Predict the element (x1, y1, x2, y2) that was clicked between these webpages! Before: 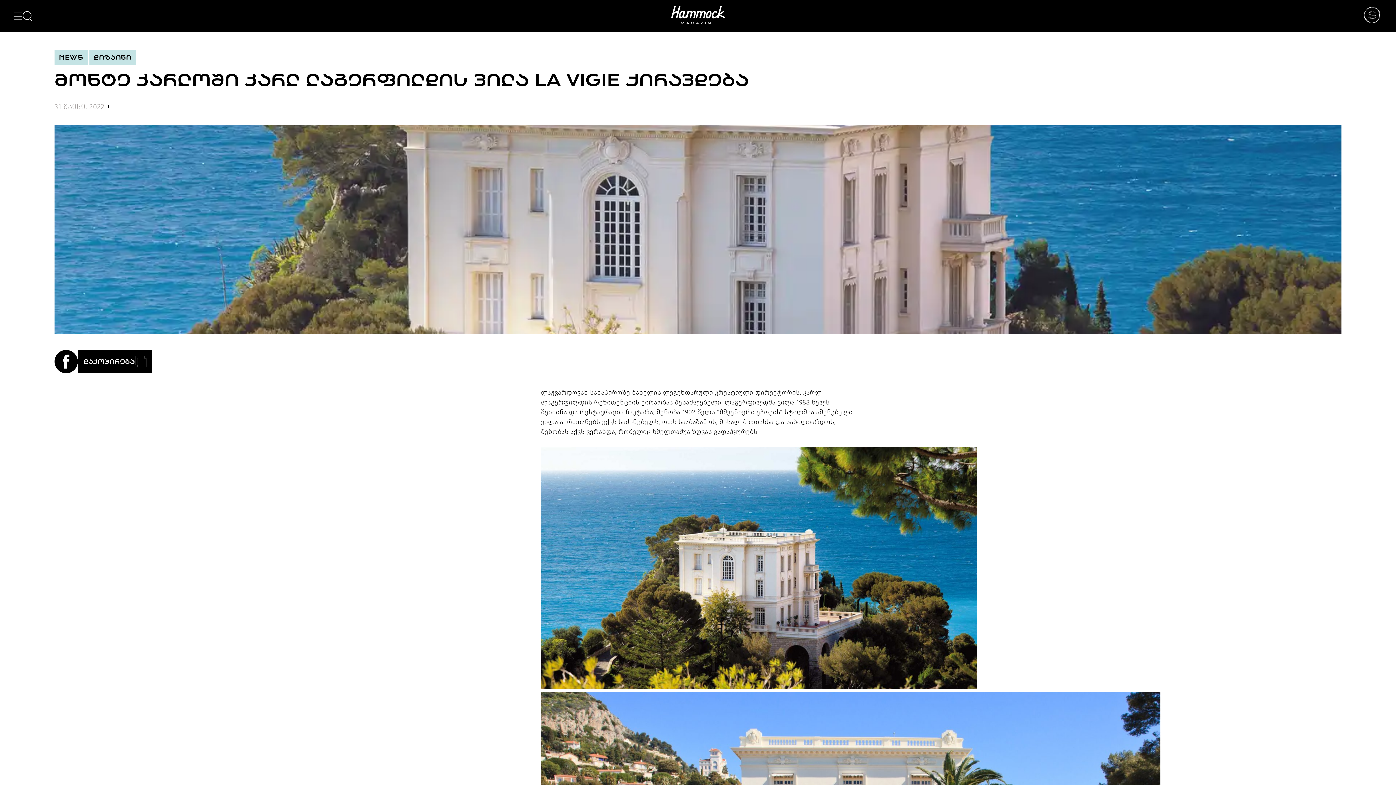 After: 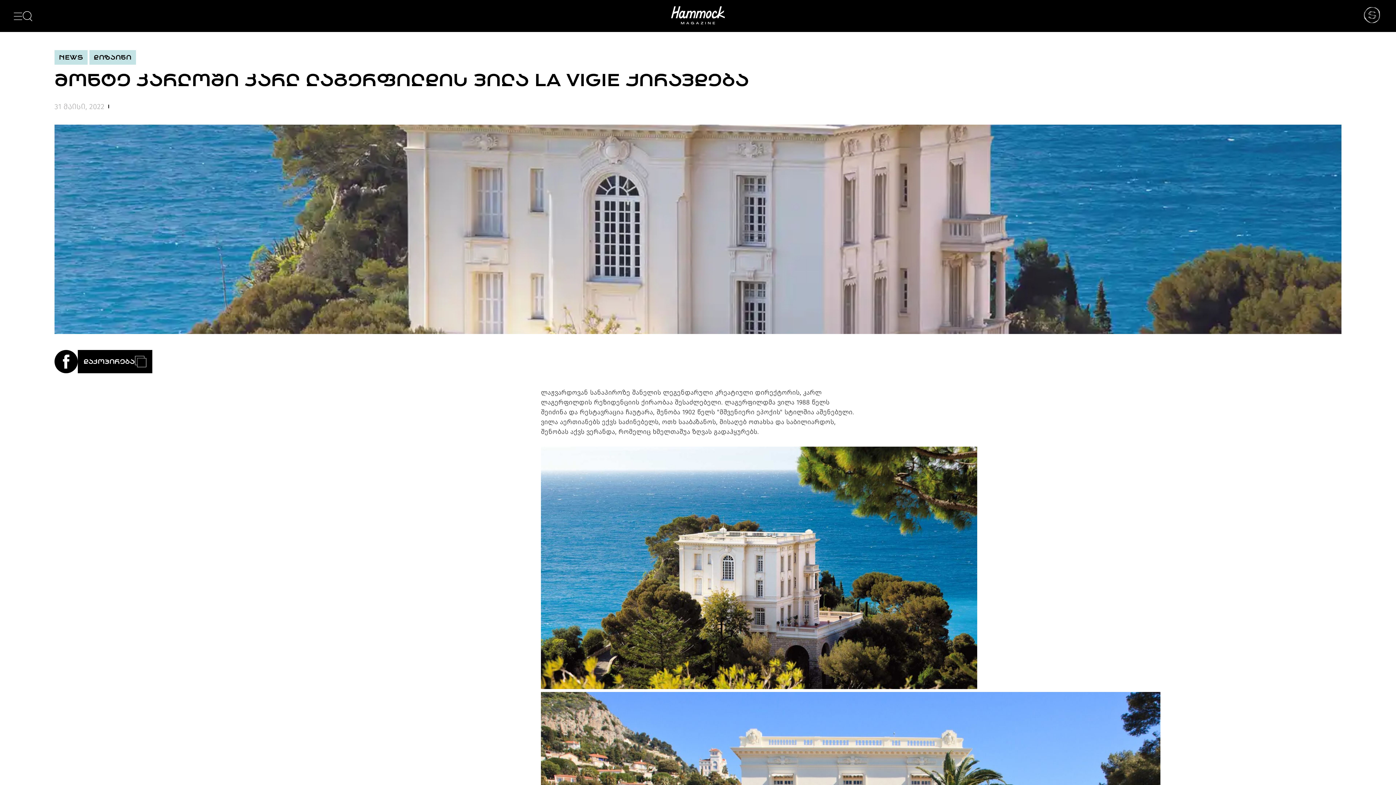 Action: bbox: (77, 350, 152, 373) label: დაკოპირება